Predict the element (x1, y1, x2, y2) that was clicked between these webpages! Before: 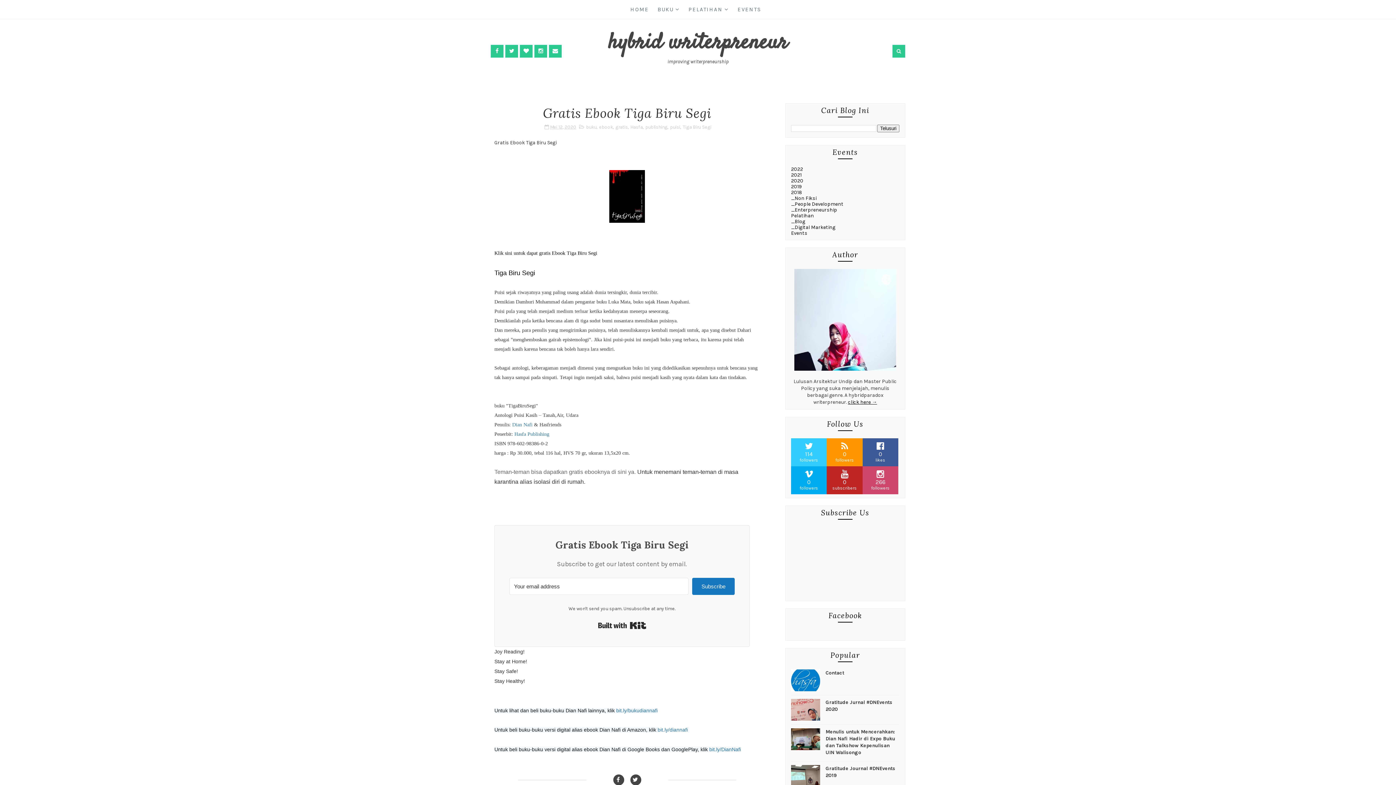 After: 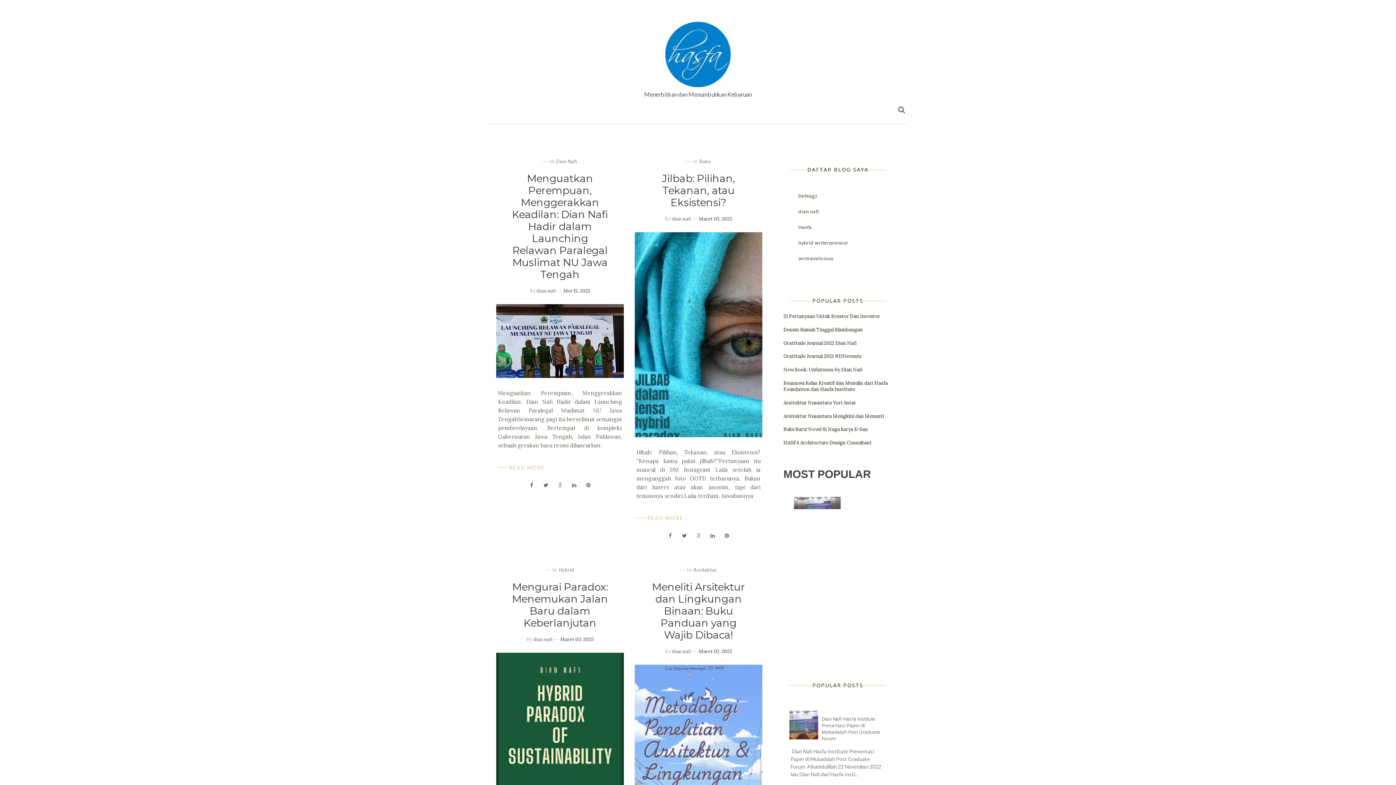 Action: label: Hasfa Publishing bbox: (514, 431, 549, 437)